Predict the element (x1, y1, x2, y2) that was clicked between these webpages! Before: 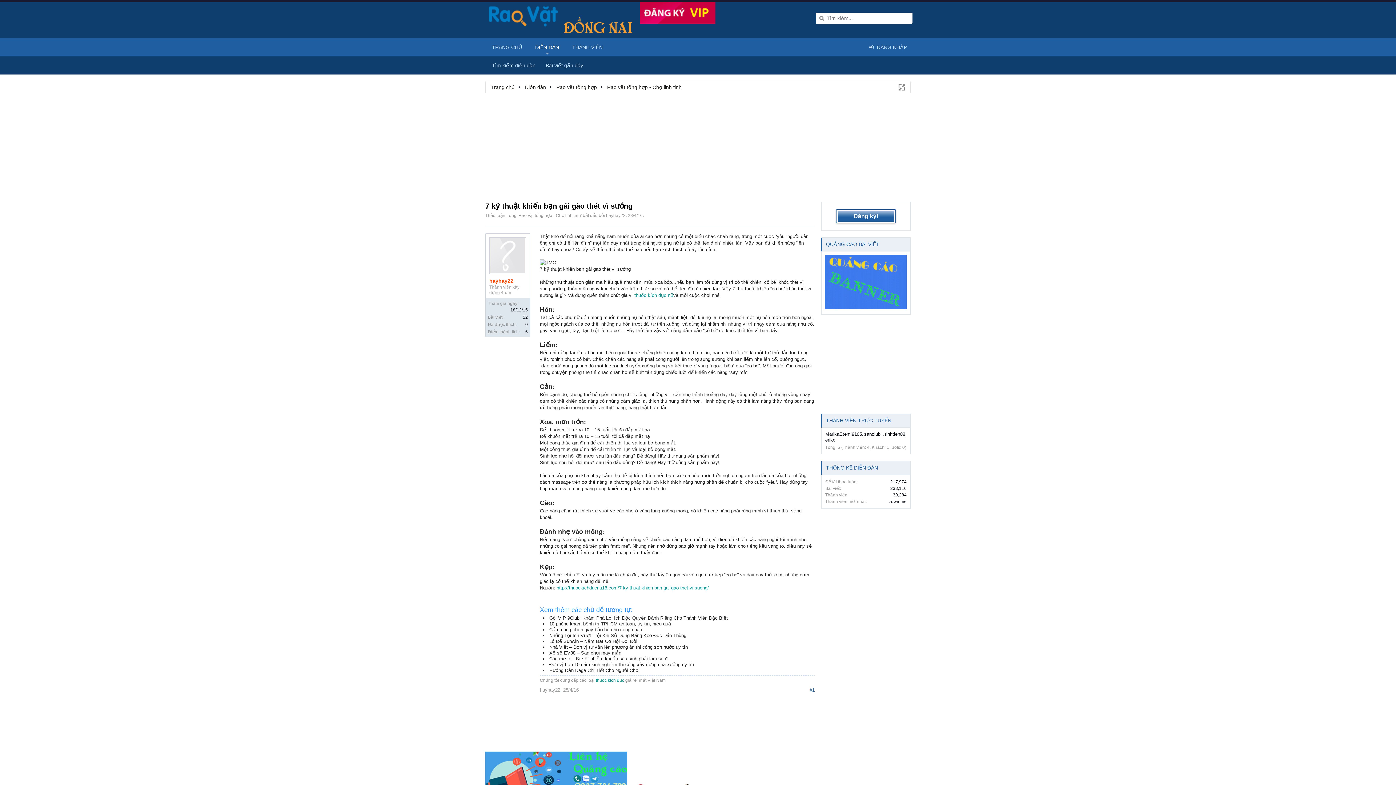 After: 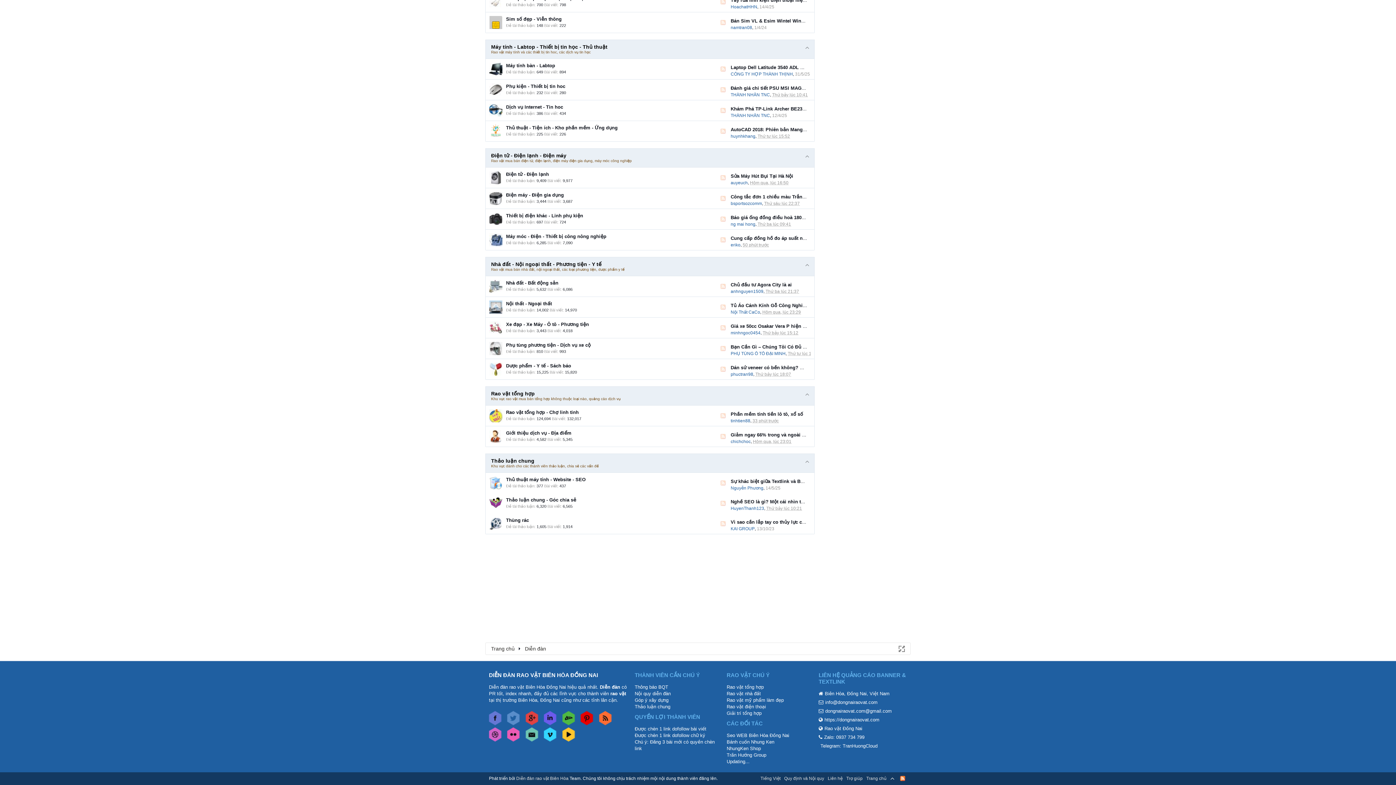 Action: label: Rao vặt tổng hợp bbox: (549, 81, 600, 93)